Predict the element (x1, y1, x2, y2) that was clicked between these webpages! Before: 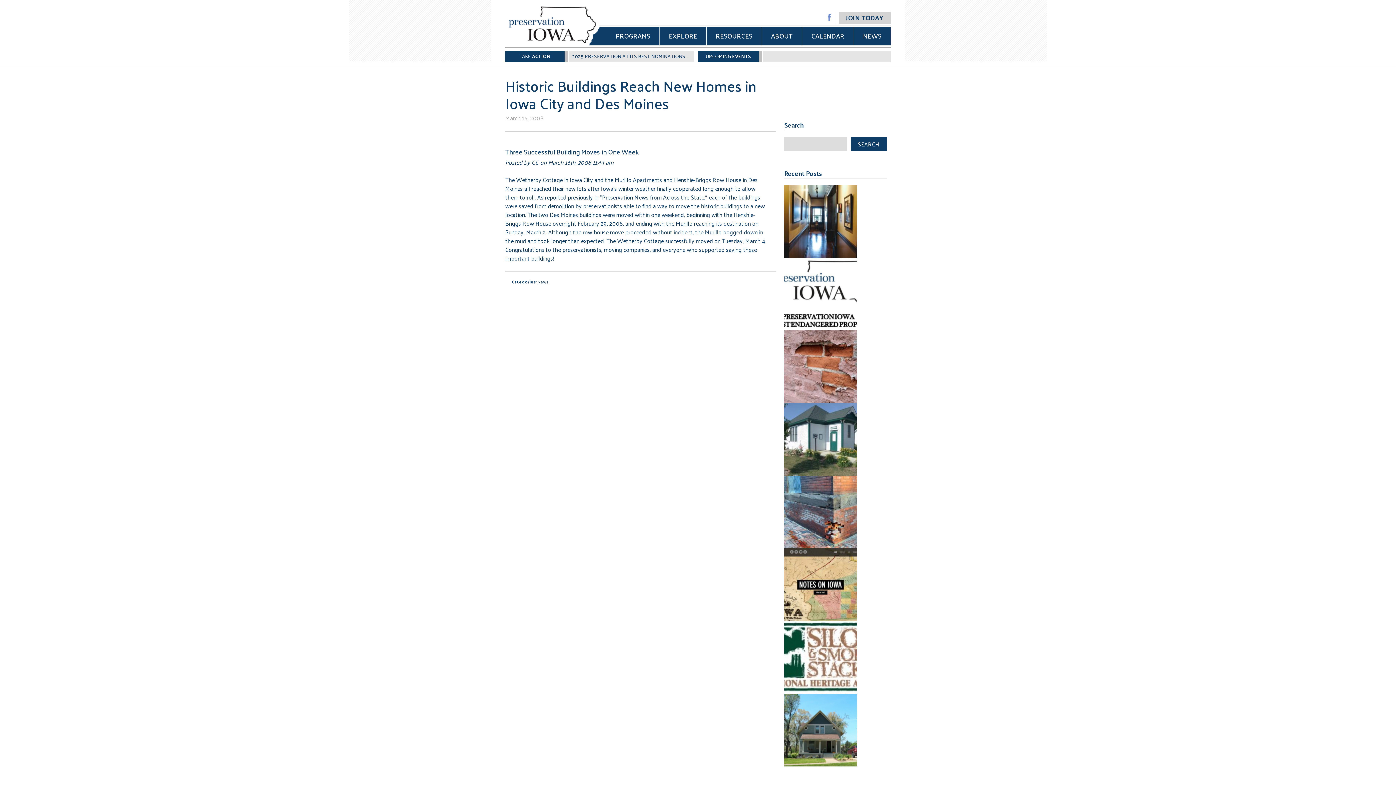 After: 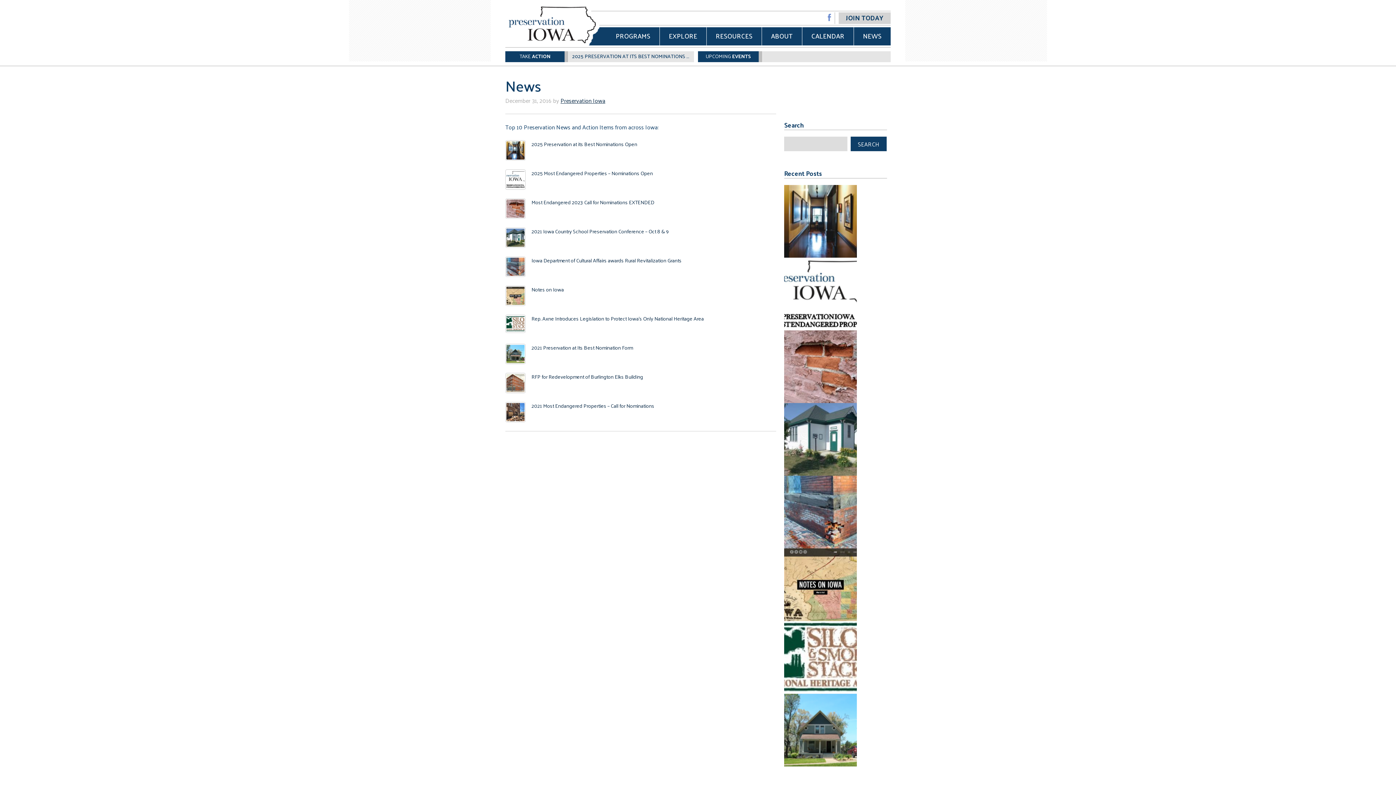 Action: label: NEWS bbox: (854, 27, 890, 45)